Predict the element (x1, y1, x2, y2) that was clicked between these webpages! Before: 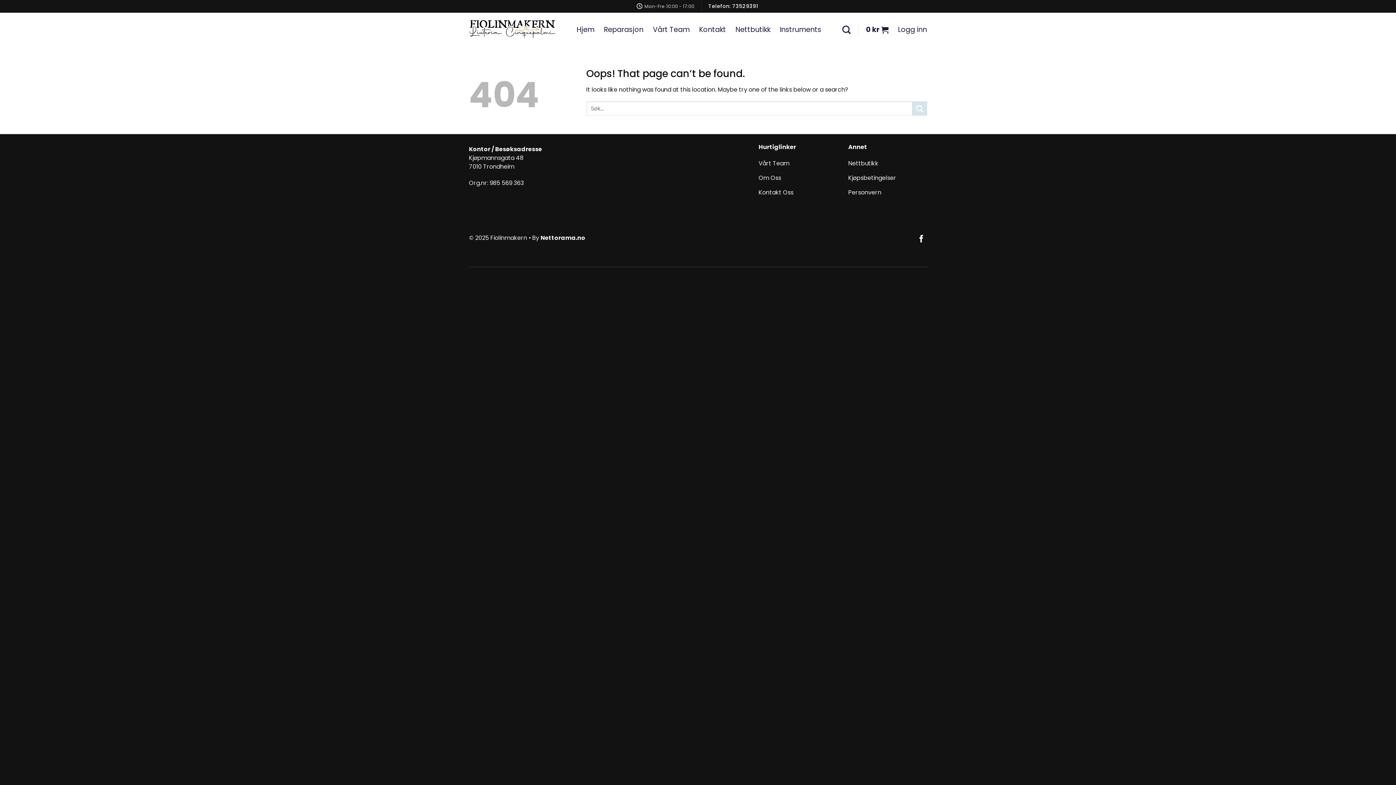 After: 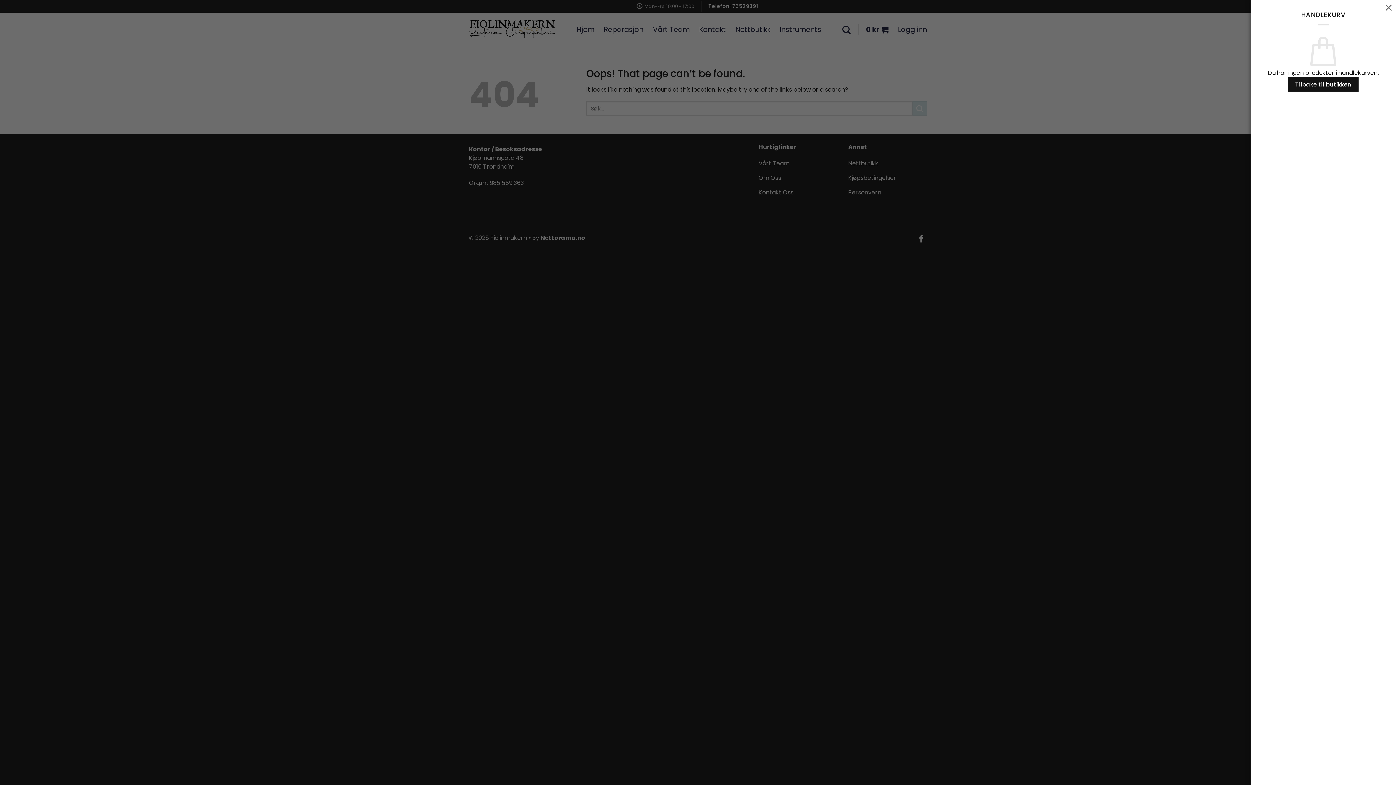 Action: bbox: (866, 20, 888, 38) label: 0 kr